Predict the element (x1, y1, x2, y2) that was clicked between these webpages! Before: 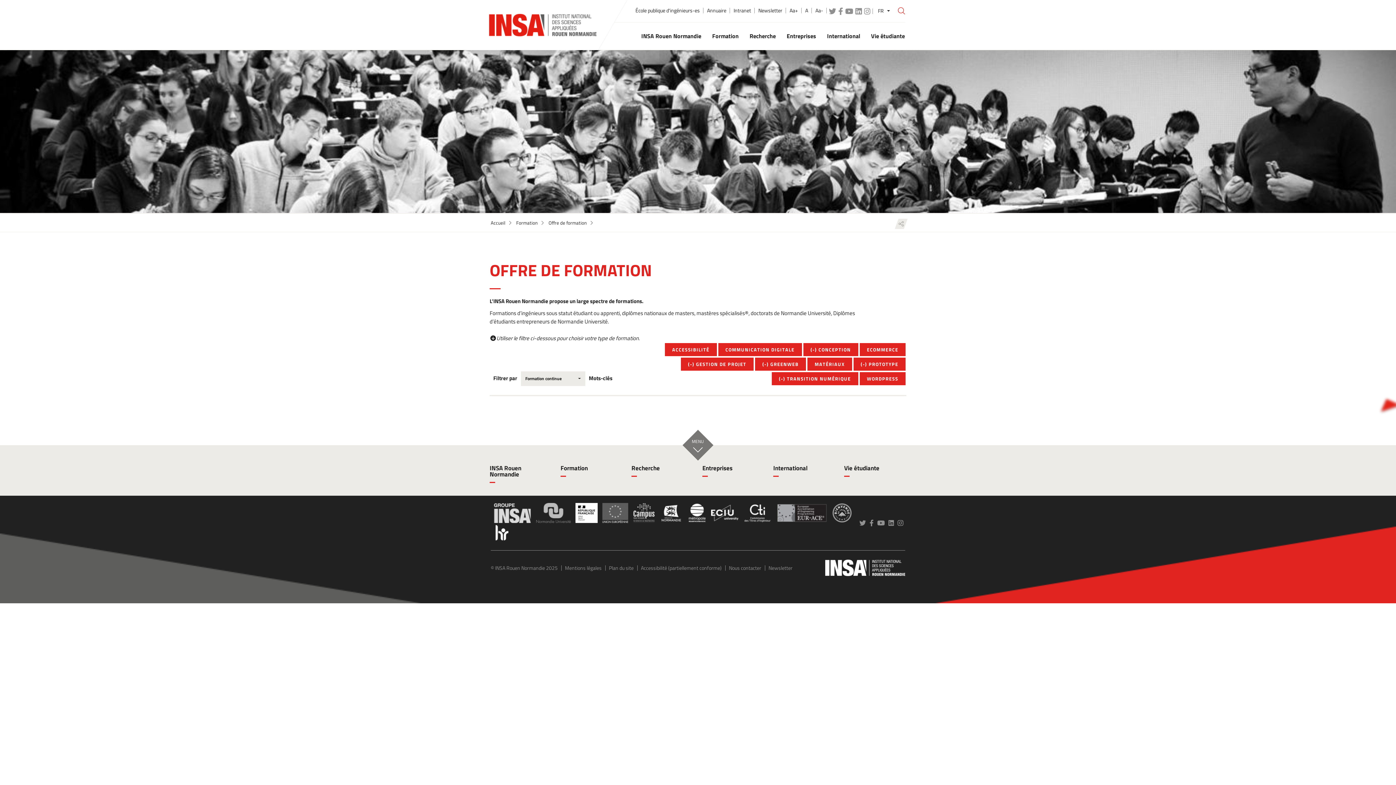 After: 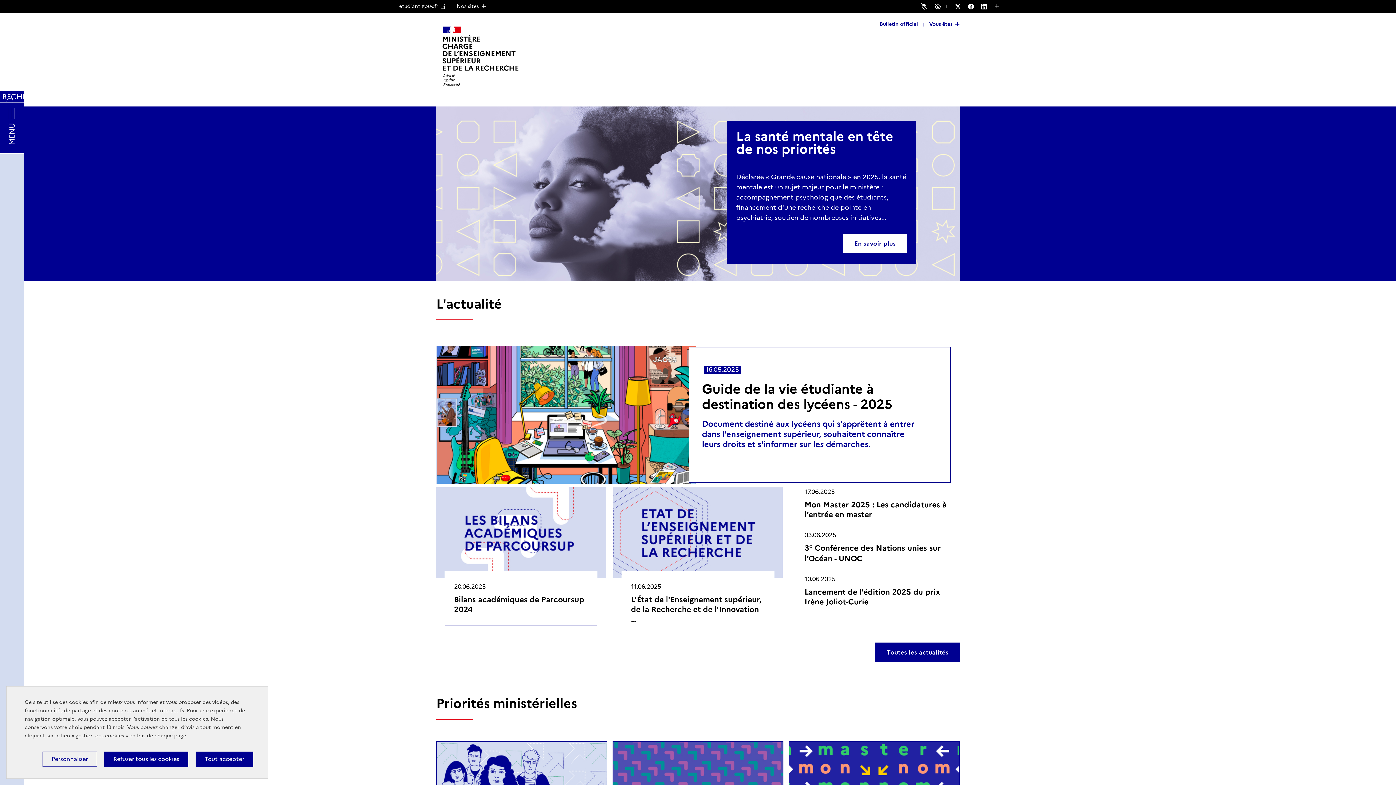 Action: bbox: (575, 503, 597, 523)